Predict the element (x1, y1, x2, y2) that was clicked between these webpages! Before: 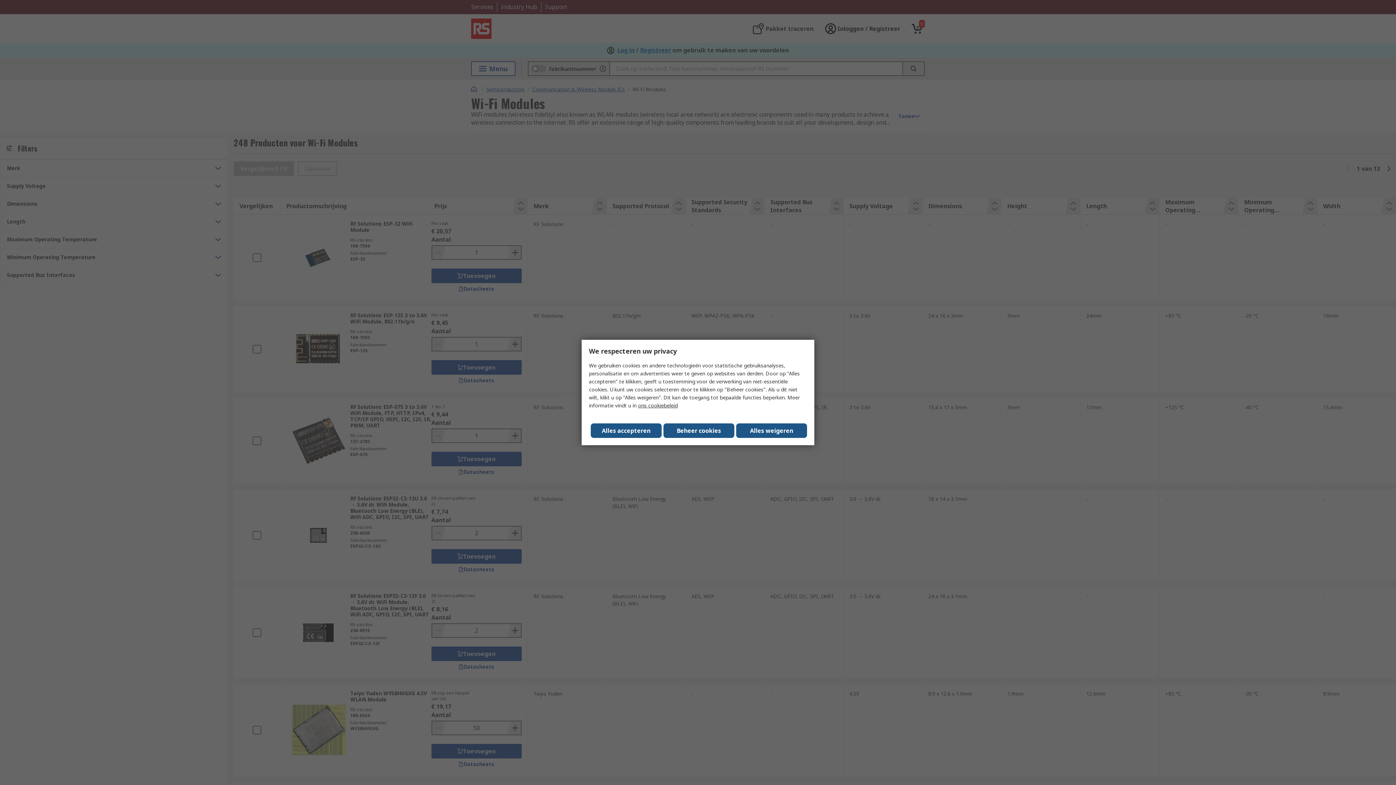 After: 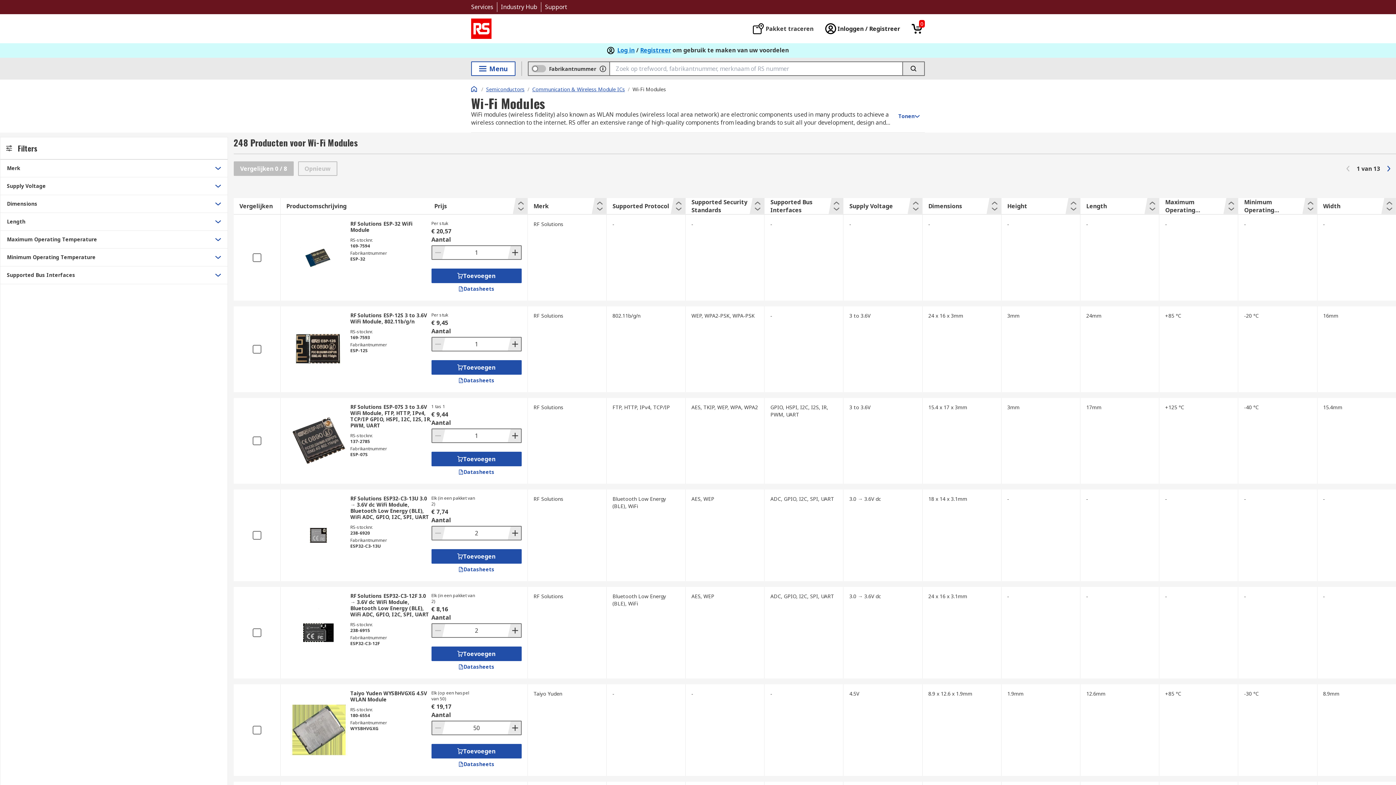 Action: bbox: (736, 423, 807, 438) label: Alles weigeren